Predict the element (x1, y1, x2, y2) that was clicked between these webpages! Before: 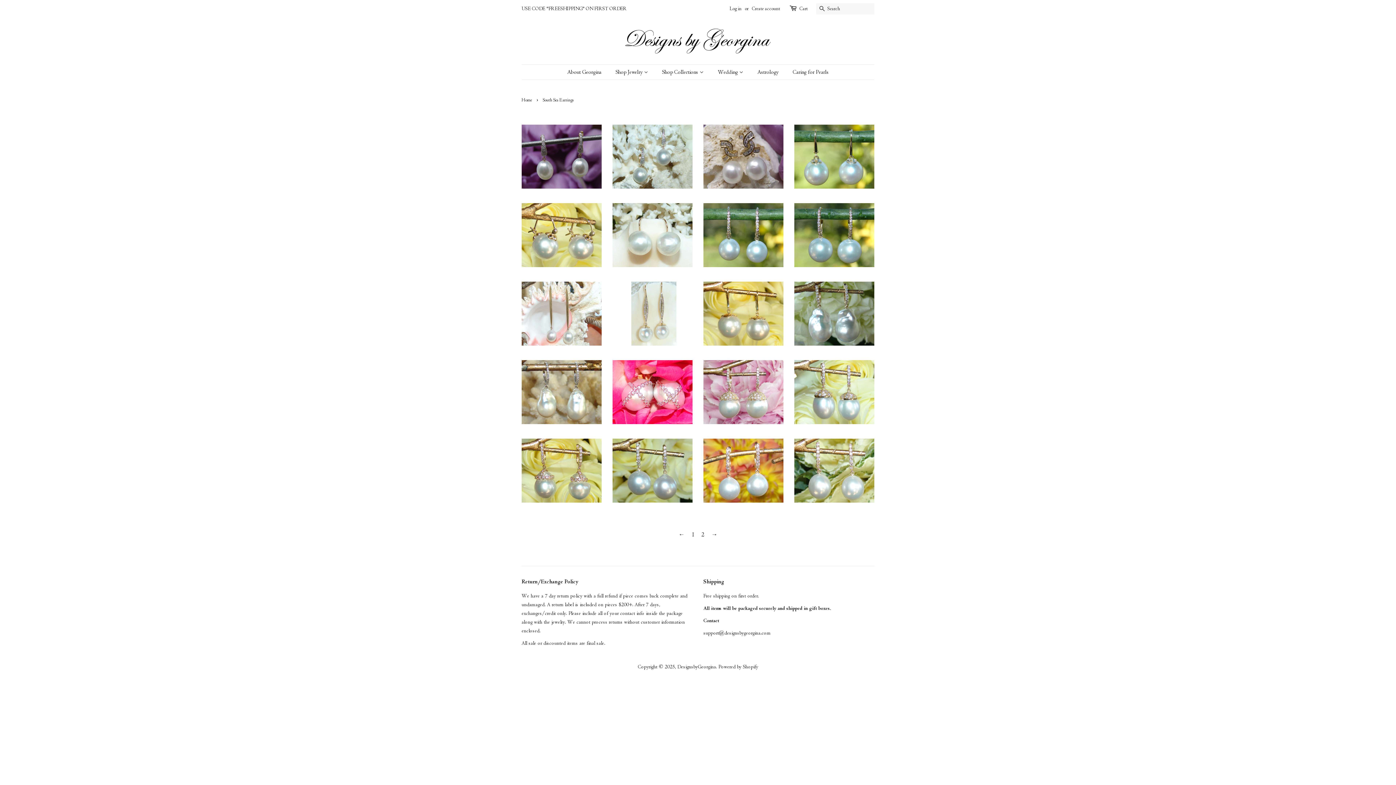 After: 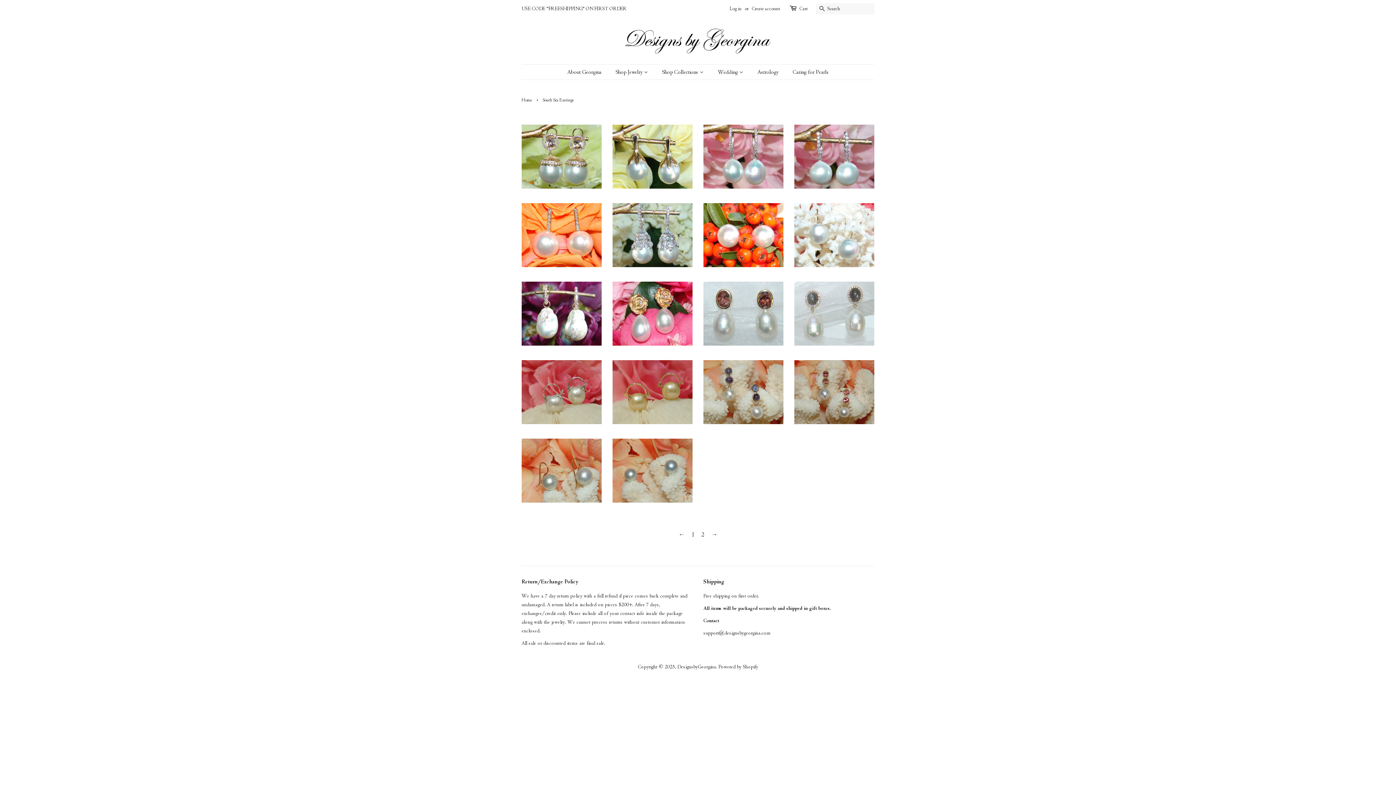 Action: bbox: (707, 528, 721, 541) label: →